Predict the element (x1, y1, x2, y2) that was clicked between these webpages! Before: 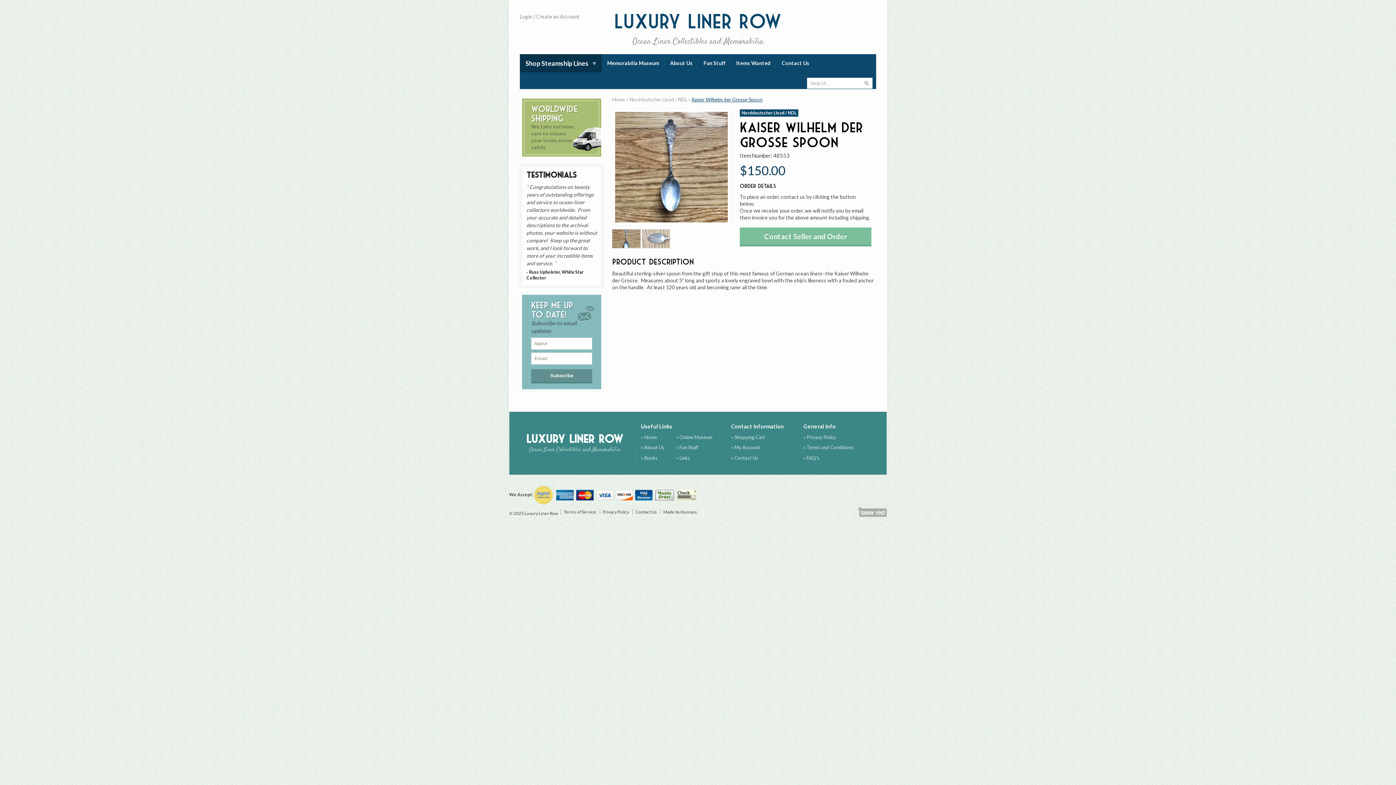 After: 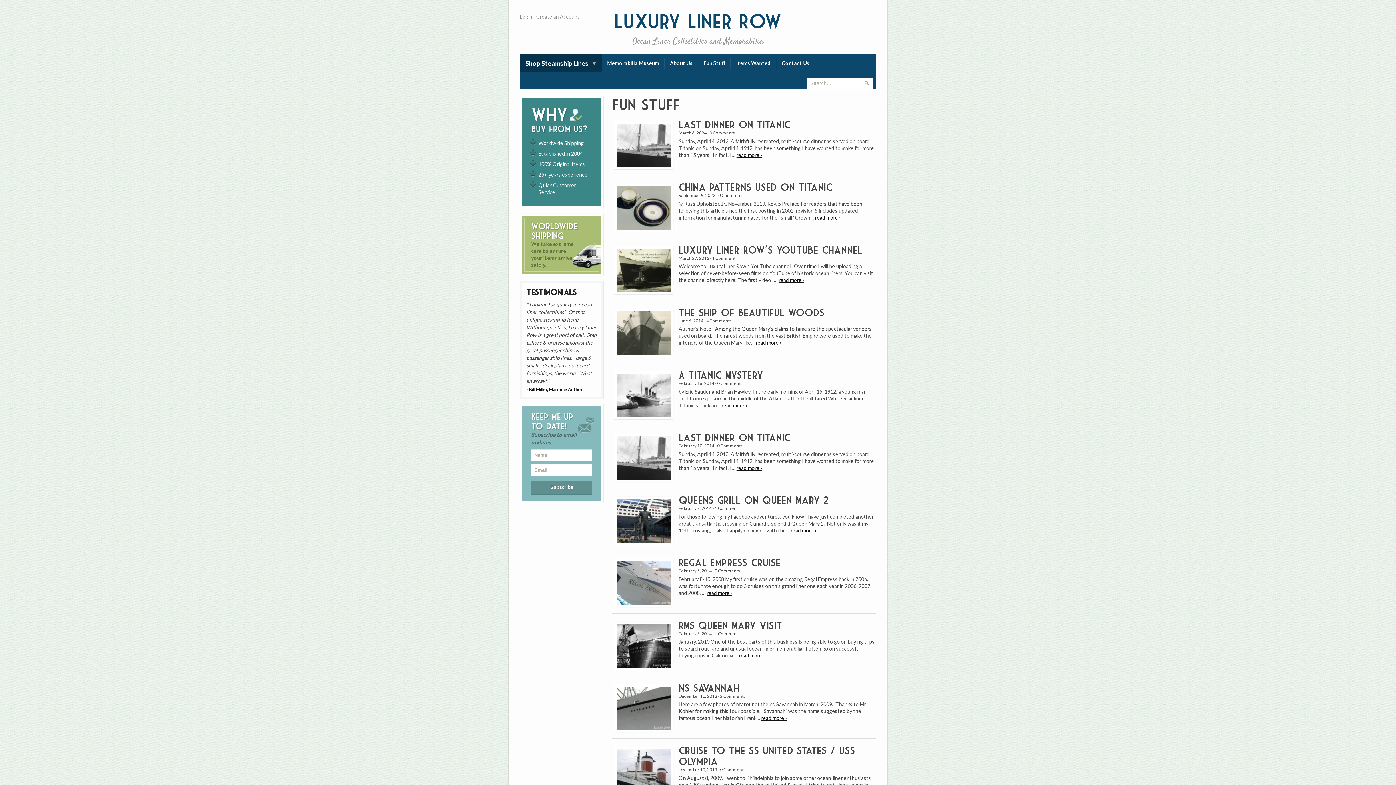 Action: label: » Fun Stuff bbox: (676, 444, 698, 450)